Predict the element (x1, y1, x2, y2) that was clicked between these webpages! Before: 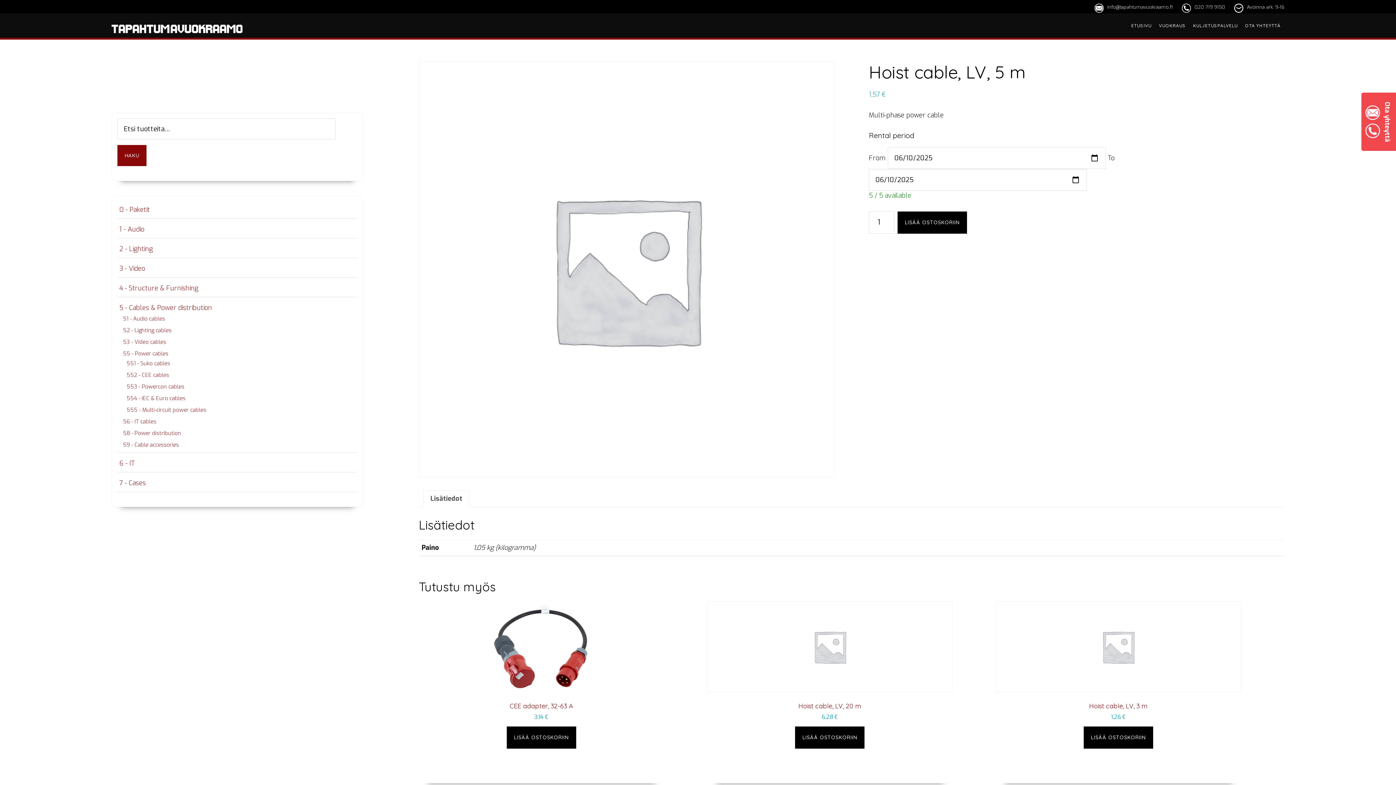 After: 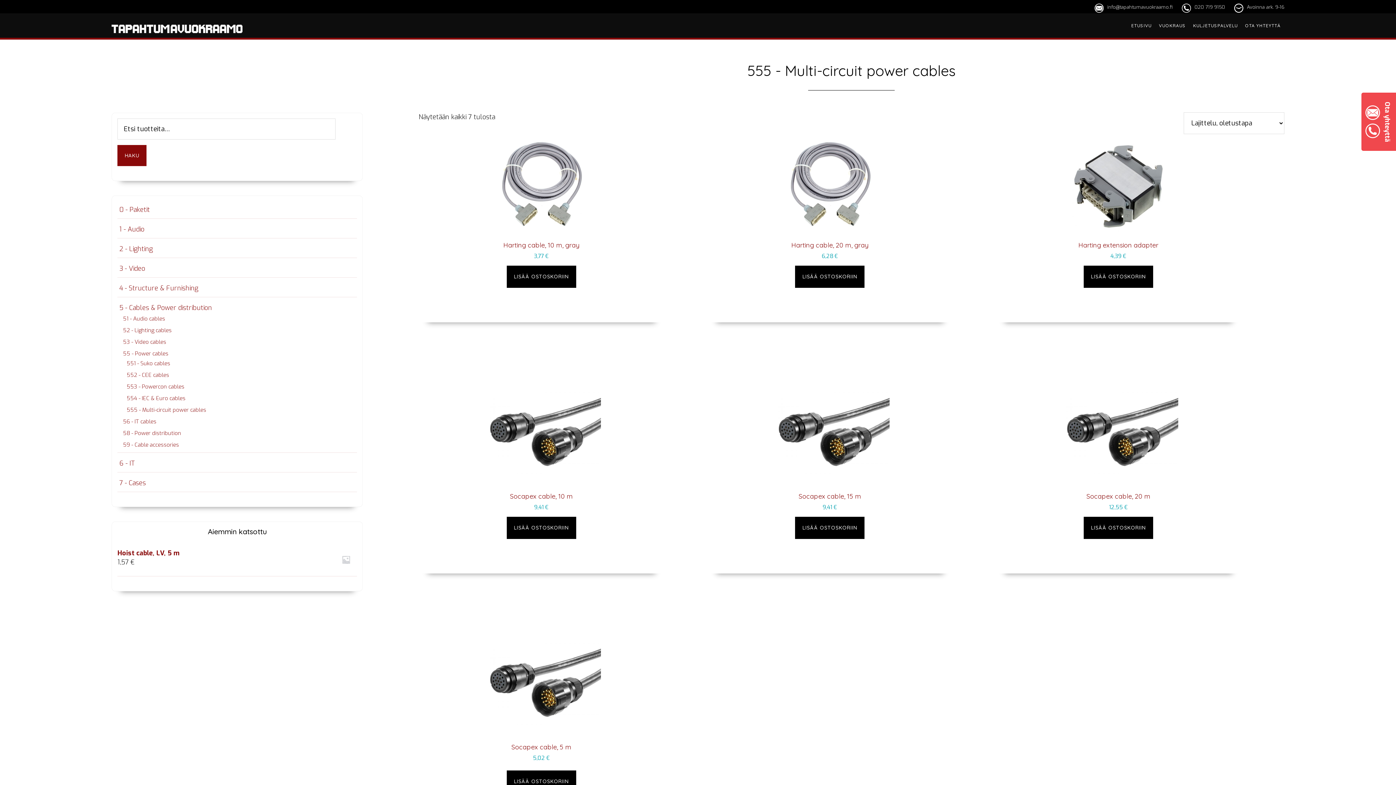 Action: label: 555 - Multi-circuit power cables bbox: (126, 406, 206, 413)